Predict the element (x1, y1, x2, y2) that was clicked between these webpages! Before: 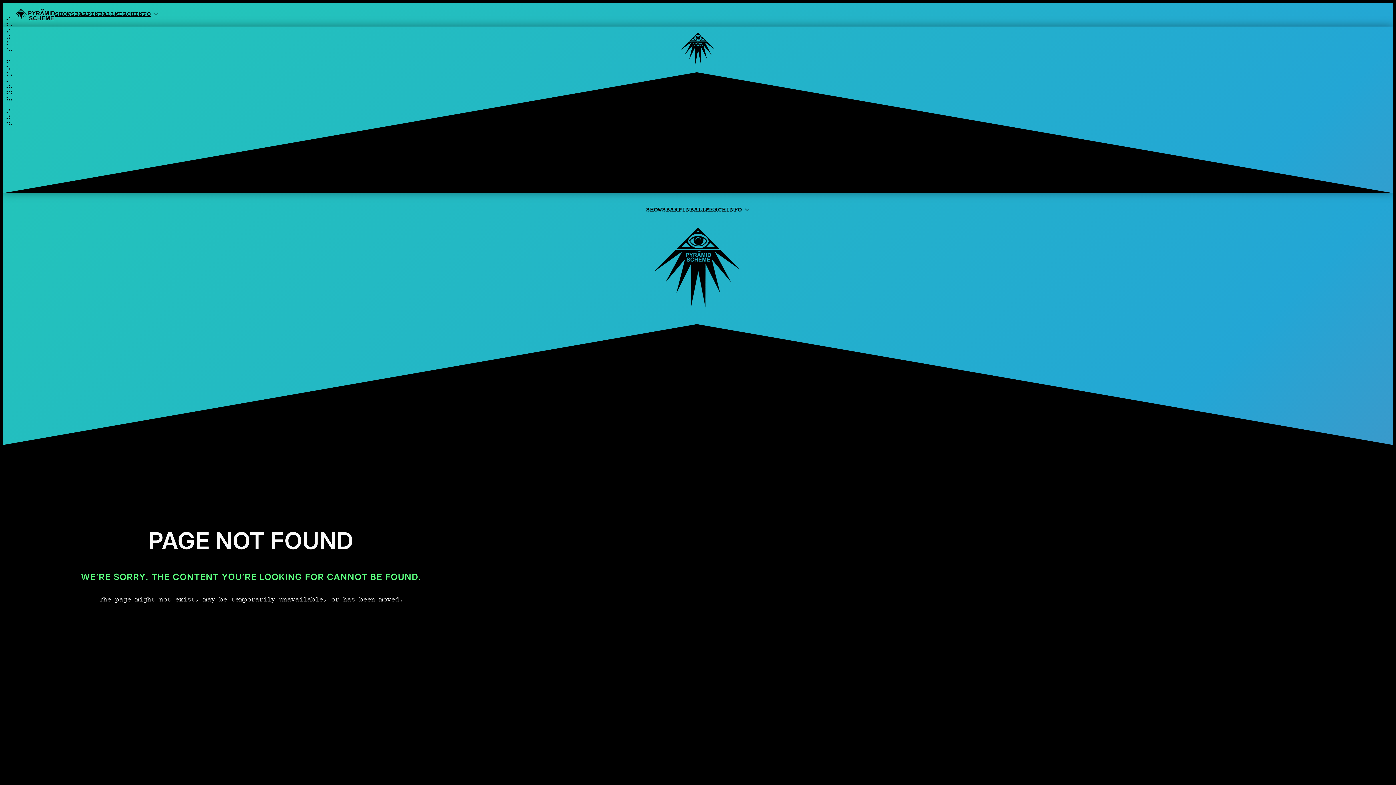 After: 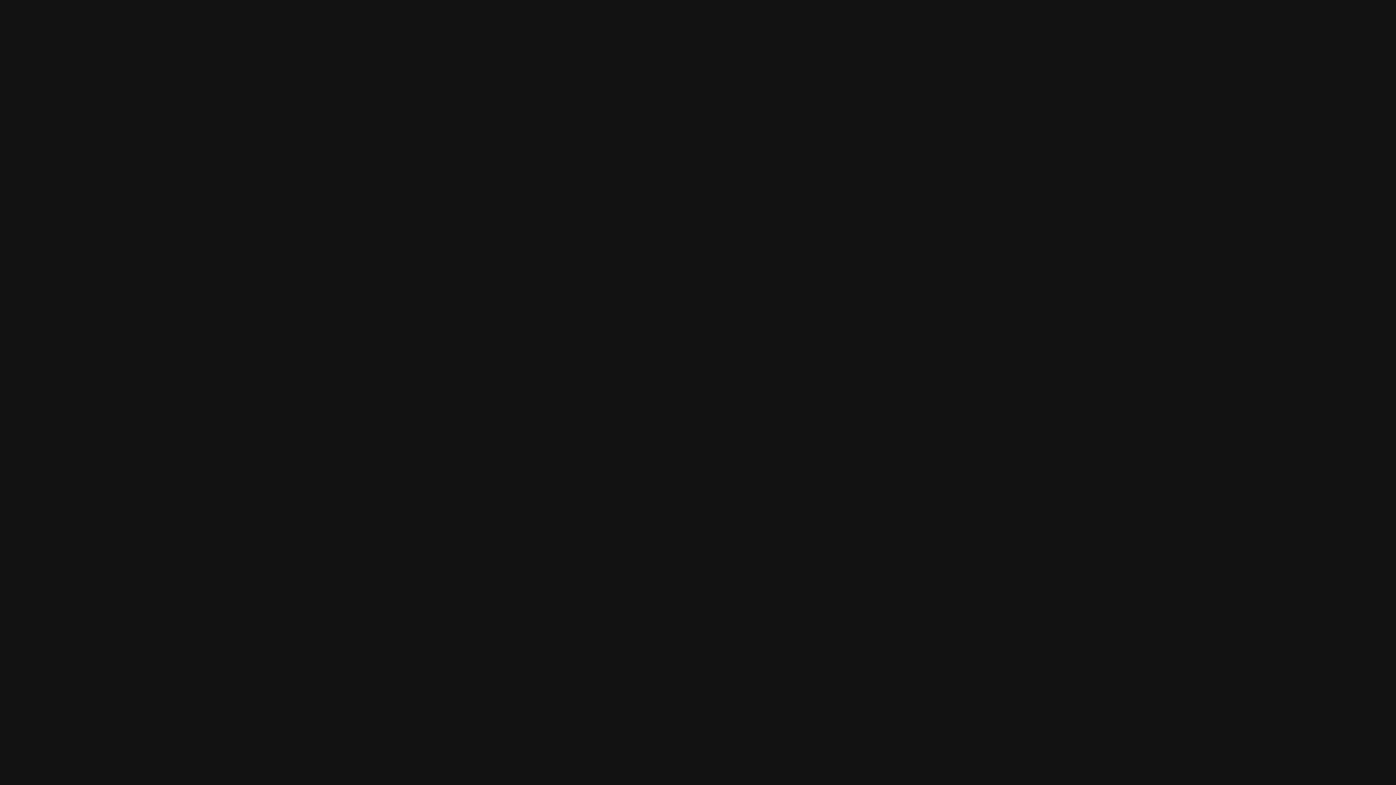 Action: bbox: (1378, 32, 1393, 46) label: Spotify